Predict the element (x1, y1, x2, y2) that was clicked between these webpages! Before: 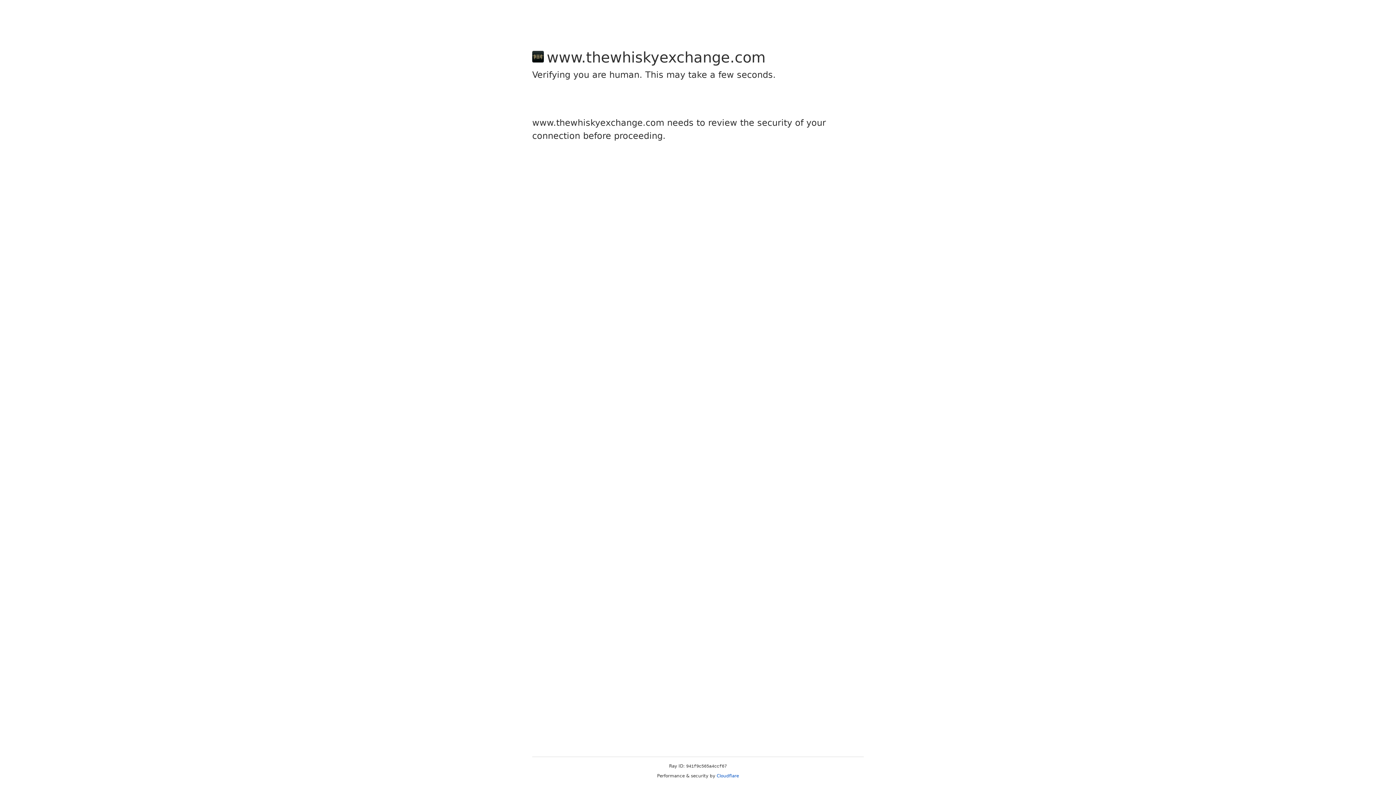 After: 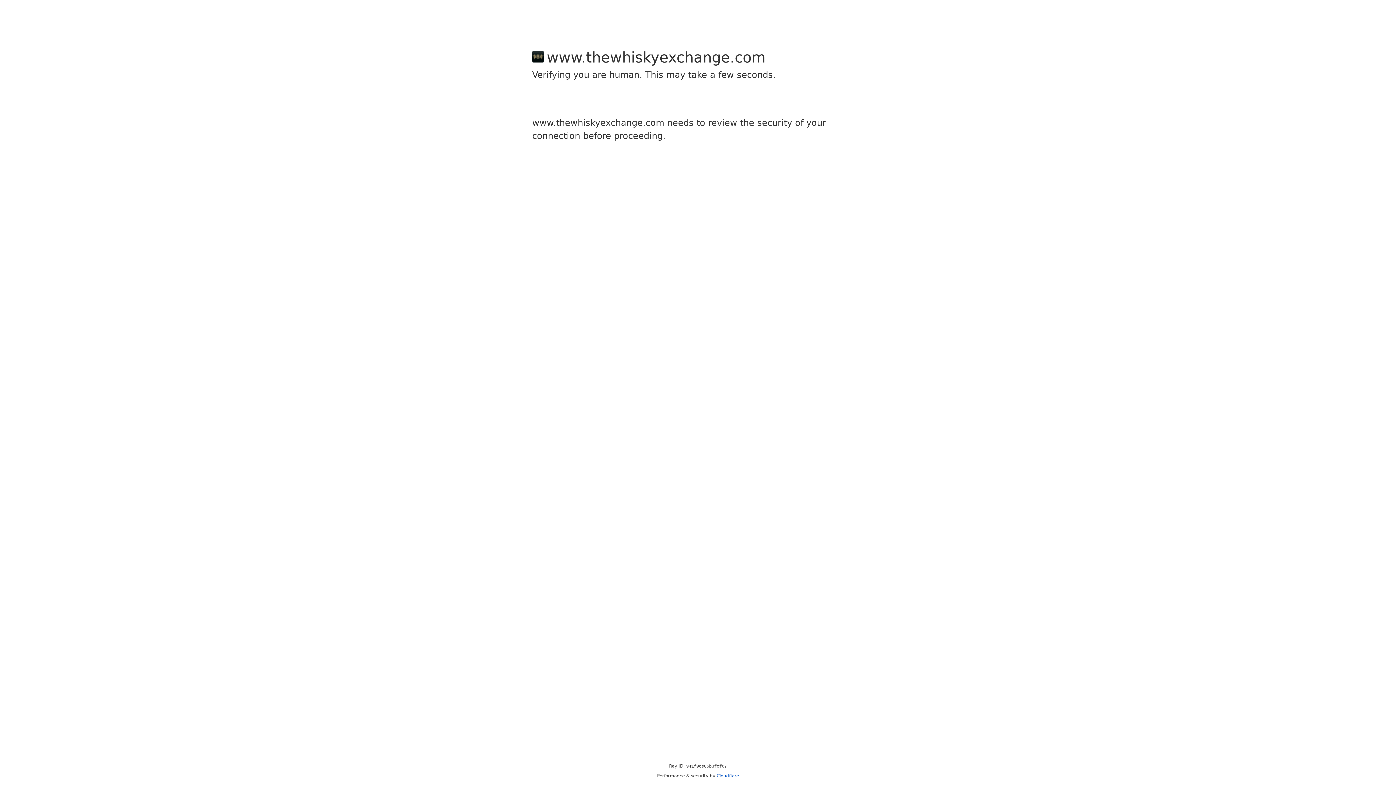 Action: label: Cloudflare bbox: (716, 773, 739, 778)